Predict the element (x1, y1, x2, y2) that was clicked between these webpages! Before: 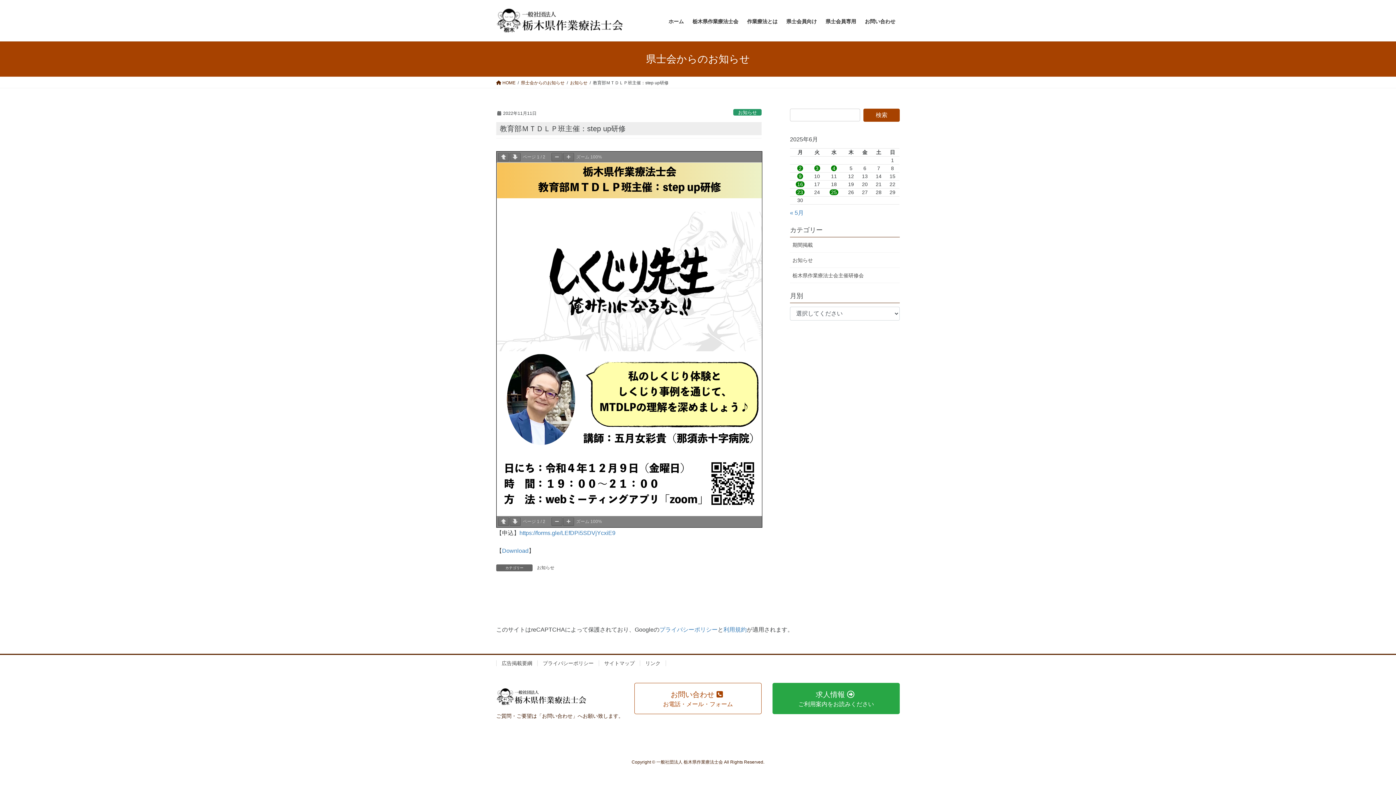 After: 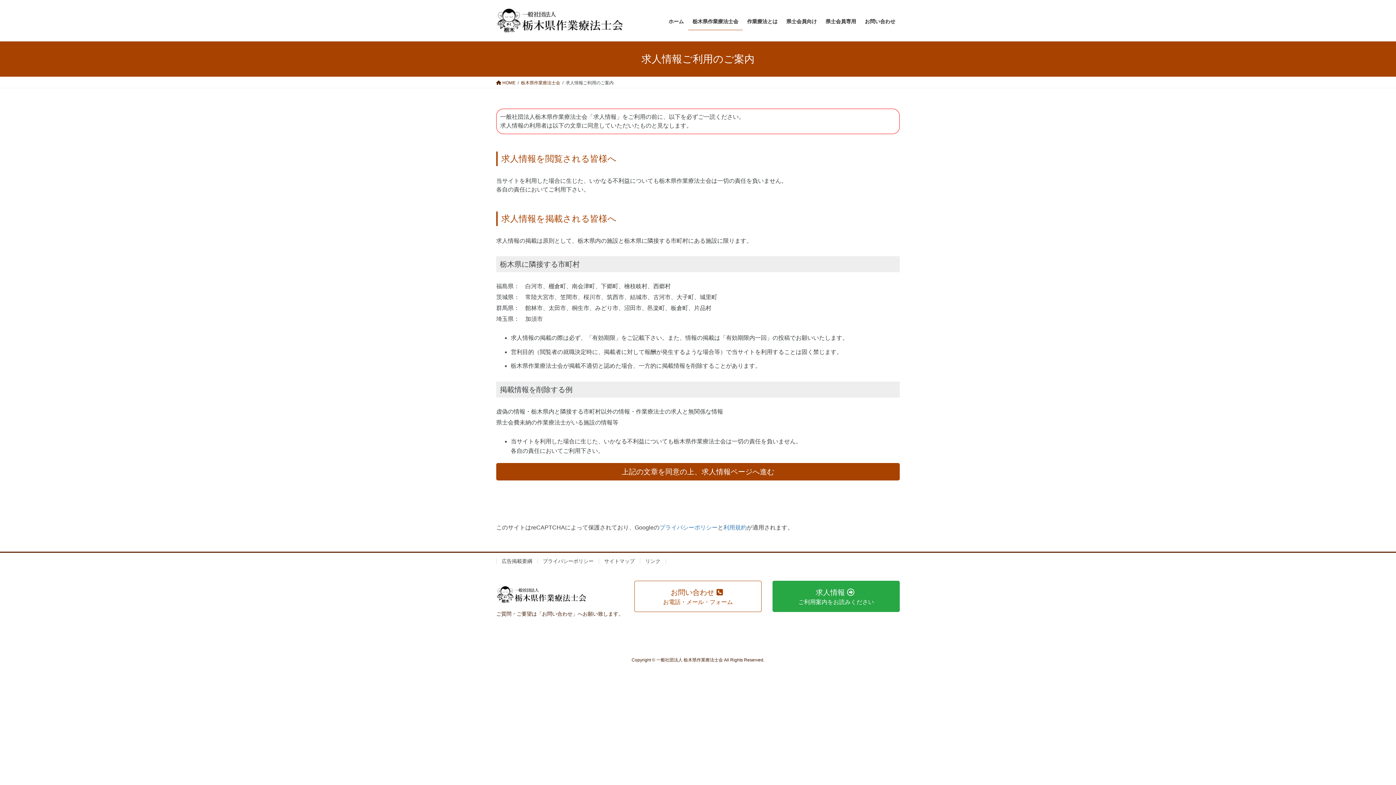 Action: label: 求人情報
ご利用案内をお読みください bbox: (772, 683, 900, 714)